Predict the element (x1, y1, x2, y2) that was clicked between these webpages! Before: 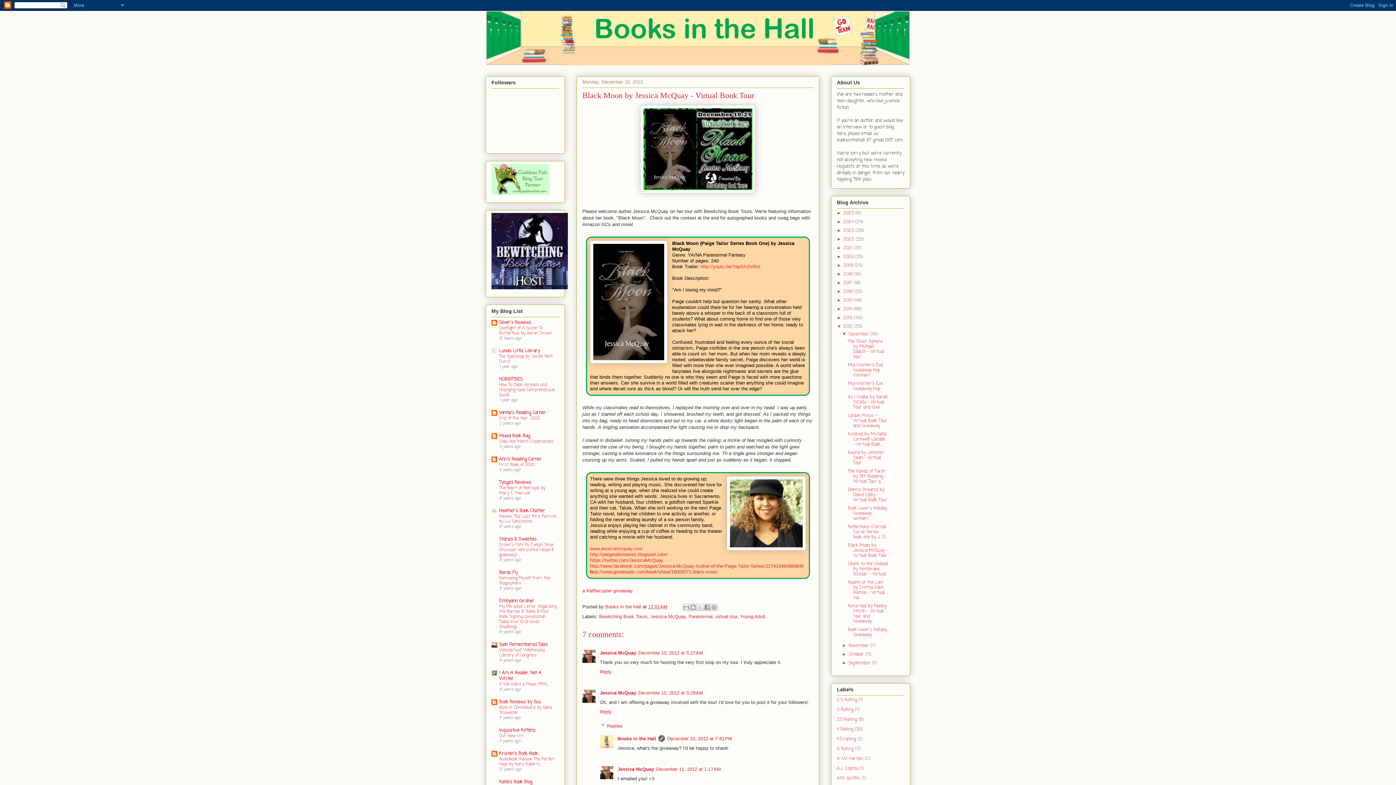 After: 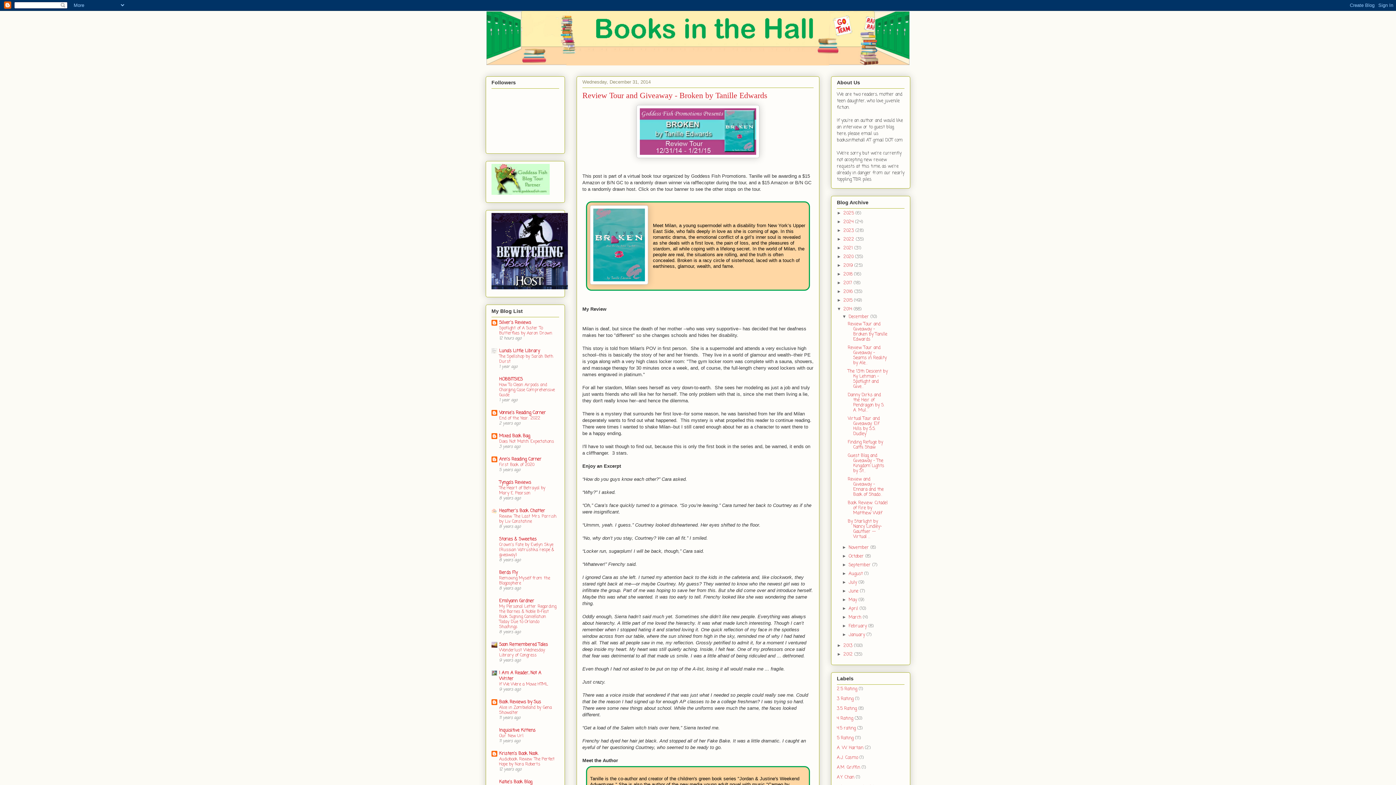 Action: bbox: (843, 306, 853, 312) label: 2014 